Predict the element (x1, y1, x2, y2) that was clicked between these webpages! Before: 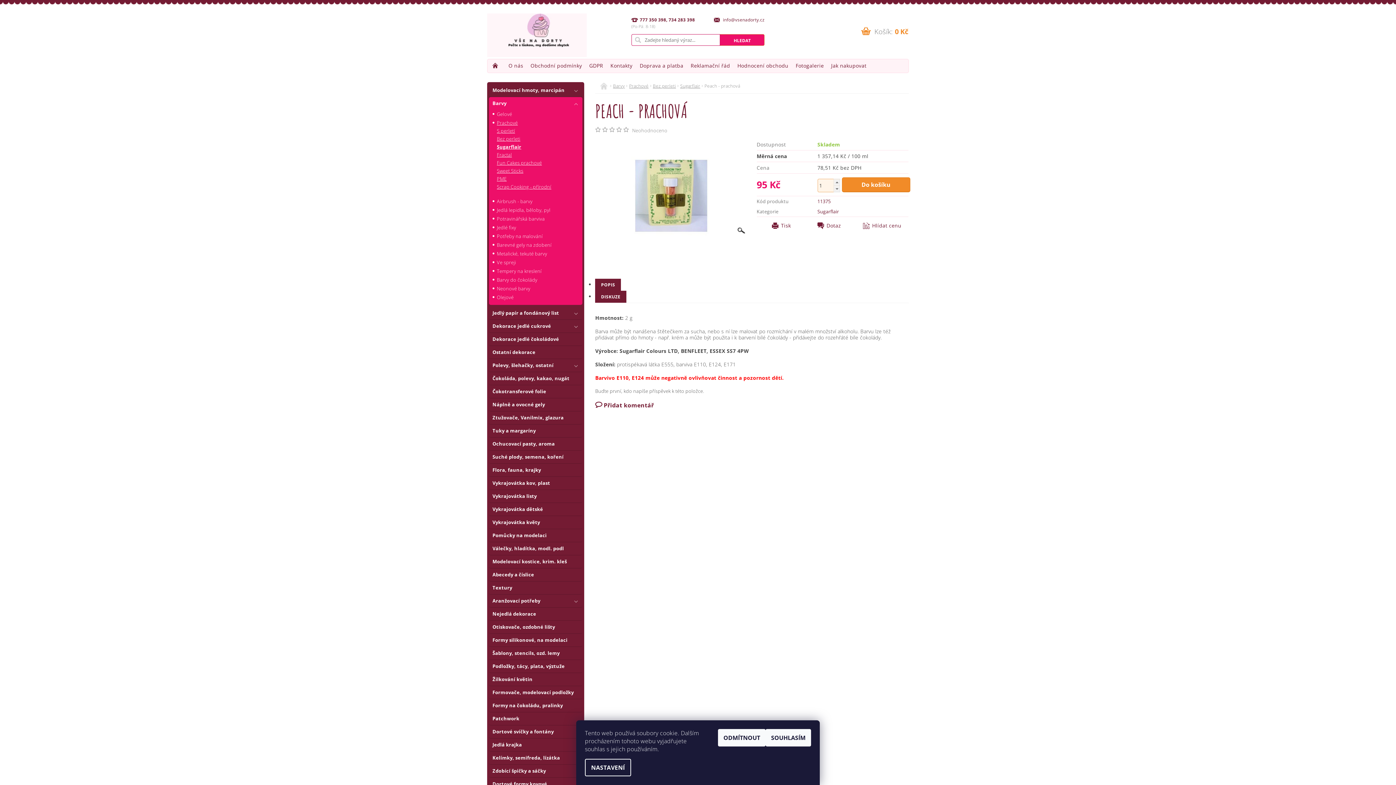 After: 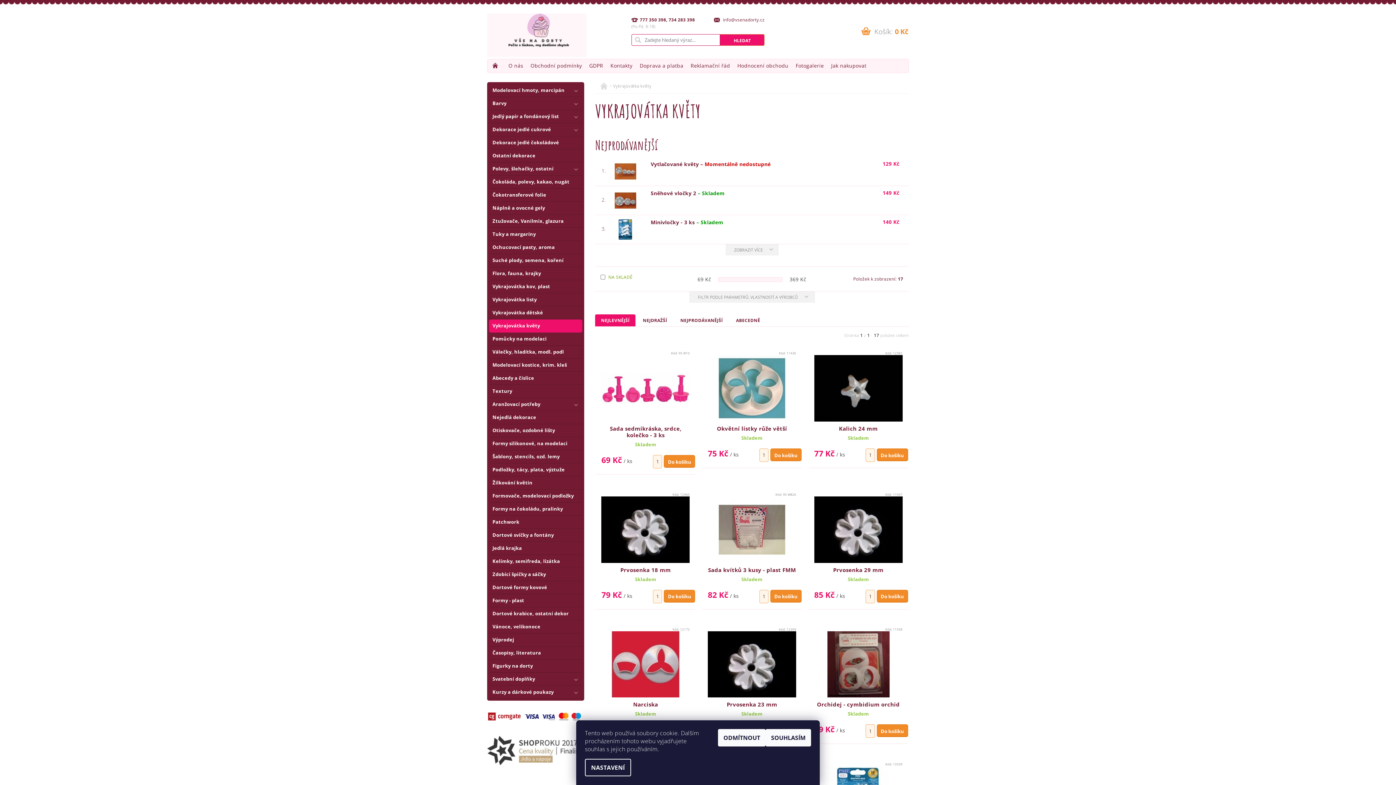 Action: bbox: (489, 518, 582, 527) label: Vykrajovátka květy